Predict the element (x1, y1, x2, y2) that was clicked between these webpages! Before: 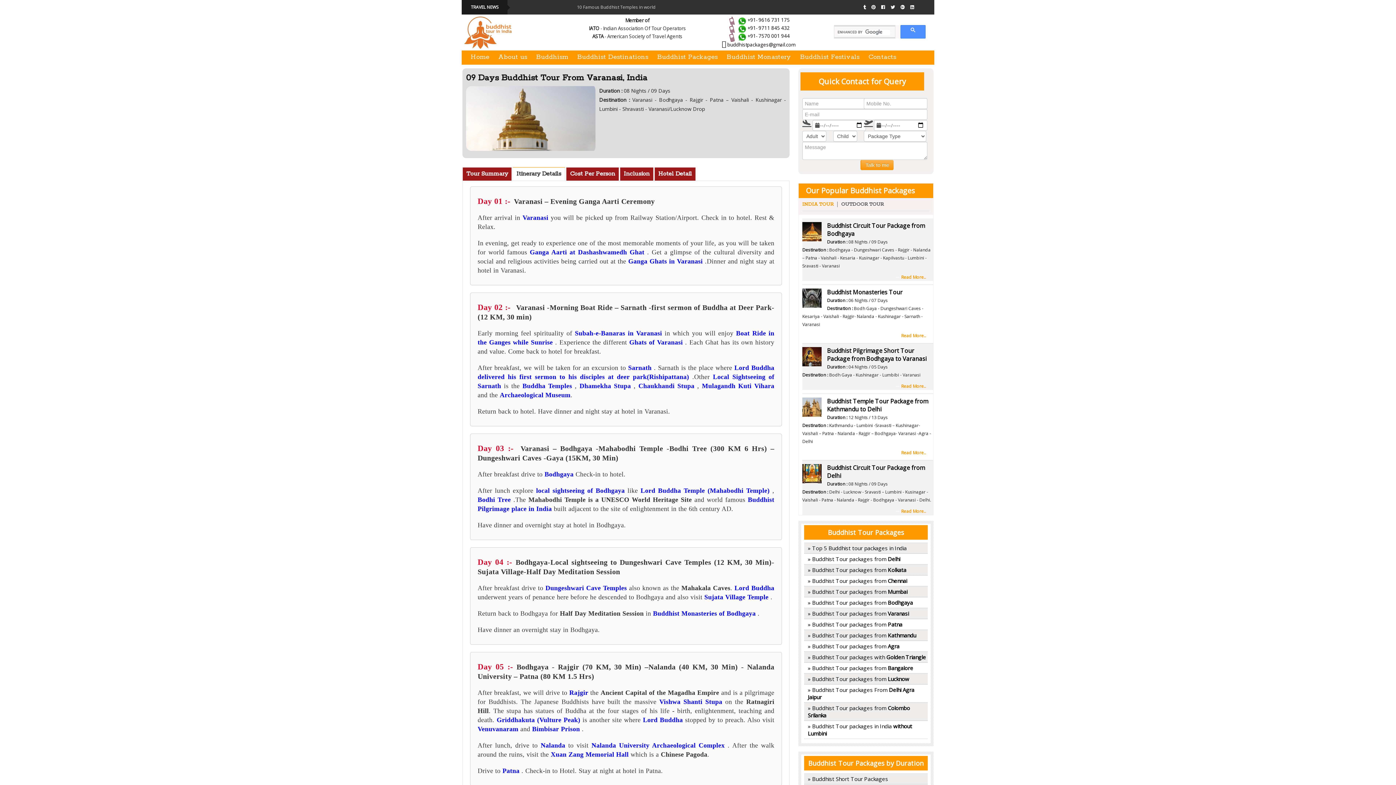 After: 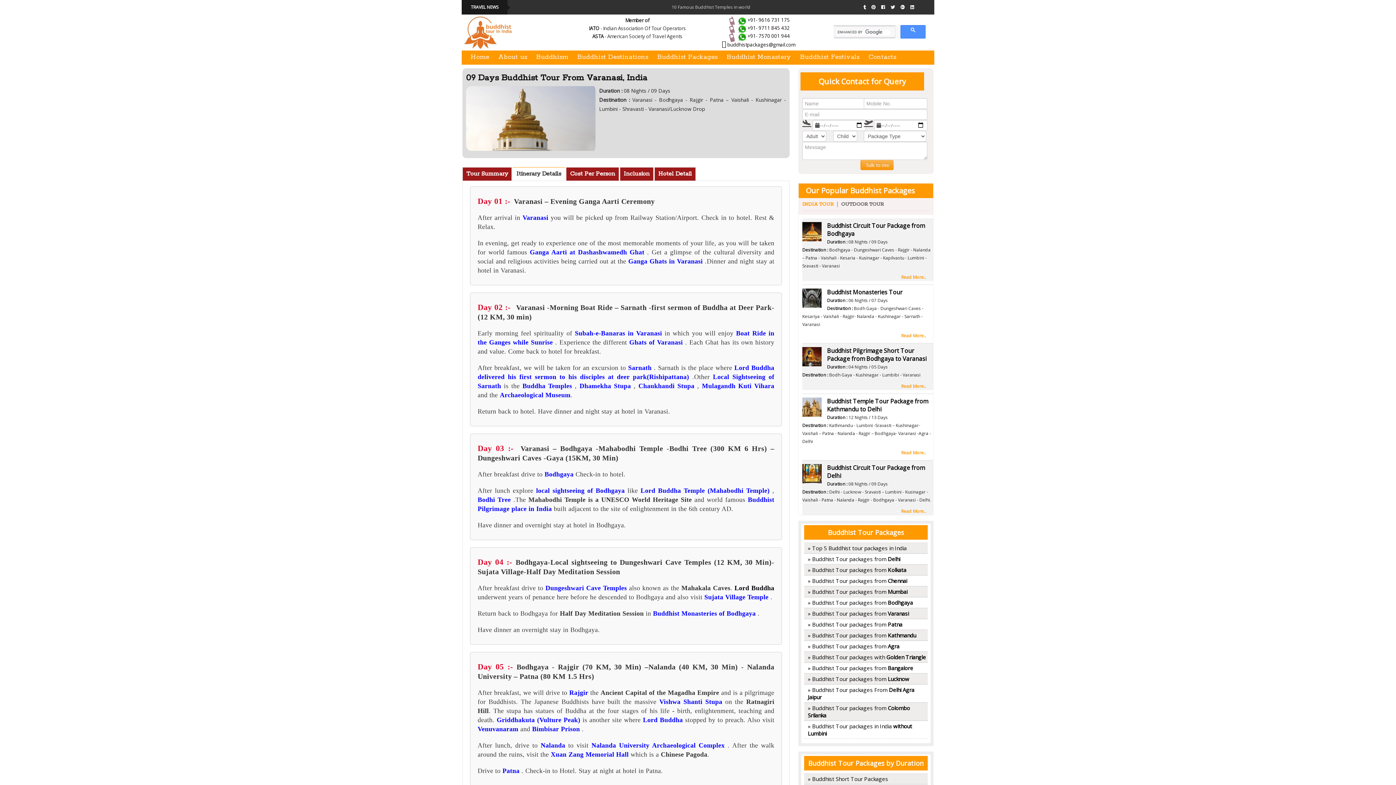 Action: bbox: (734, 584, 774, 592) label: Lord Buddha